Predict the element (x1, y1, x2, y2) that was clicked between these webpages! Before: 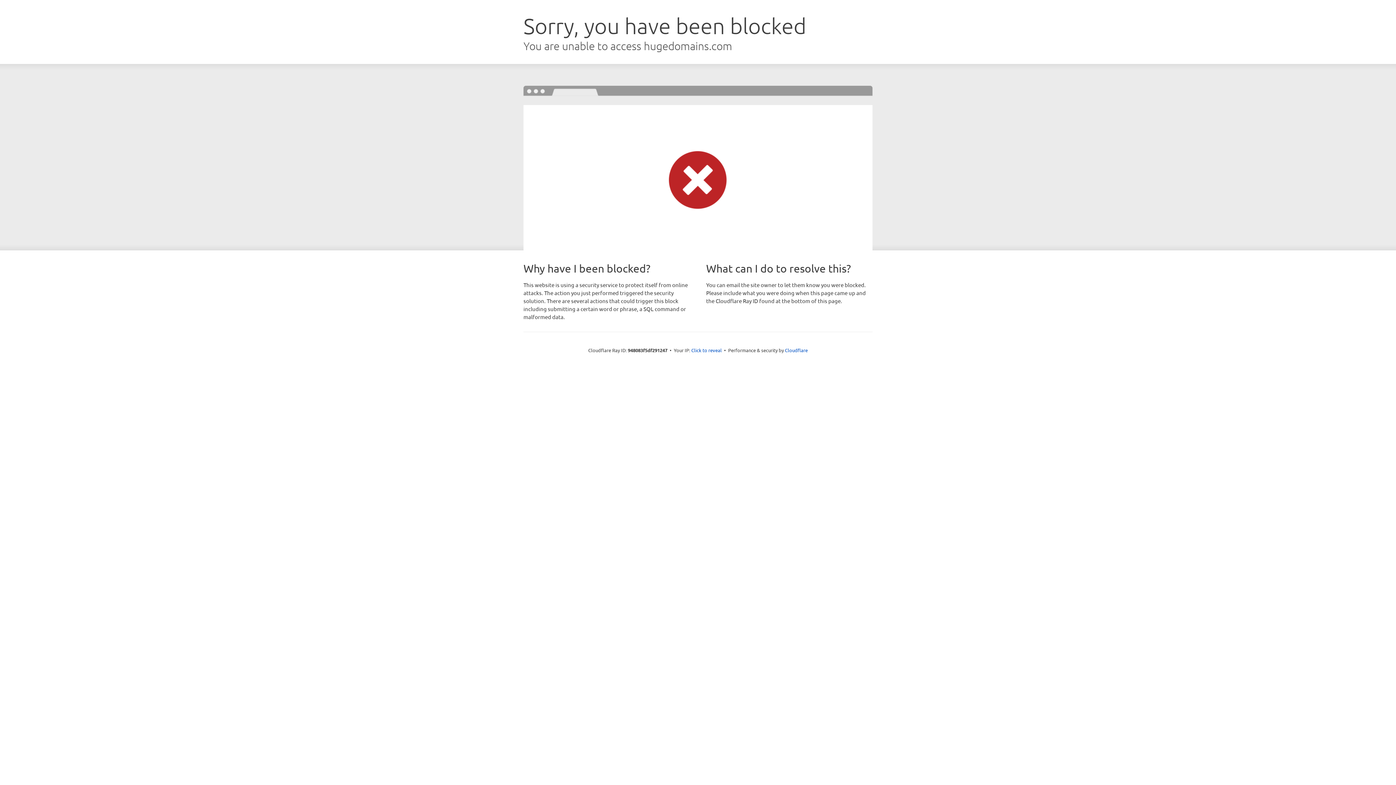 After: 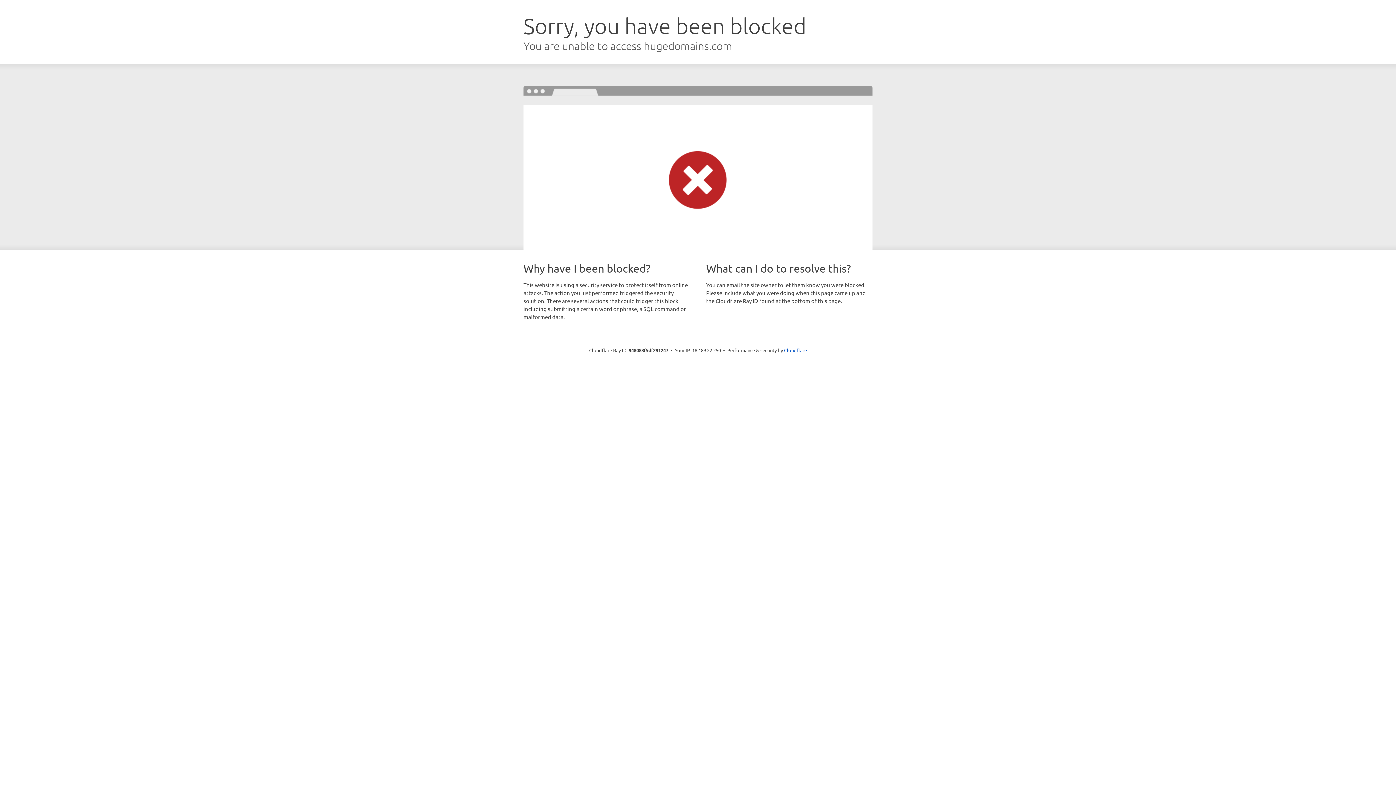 Action: label: Click to reveal bbox: (691, 346, 722, 353)